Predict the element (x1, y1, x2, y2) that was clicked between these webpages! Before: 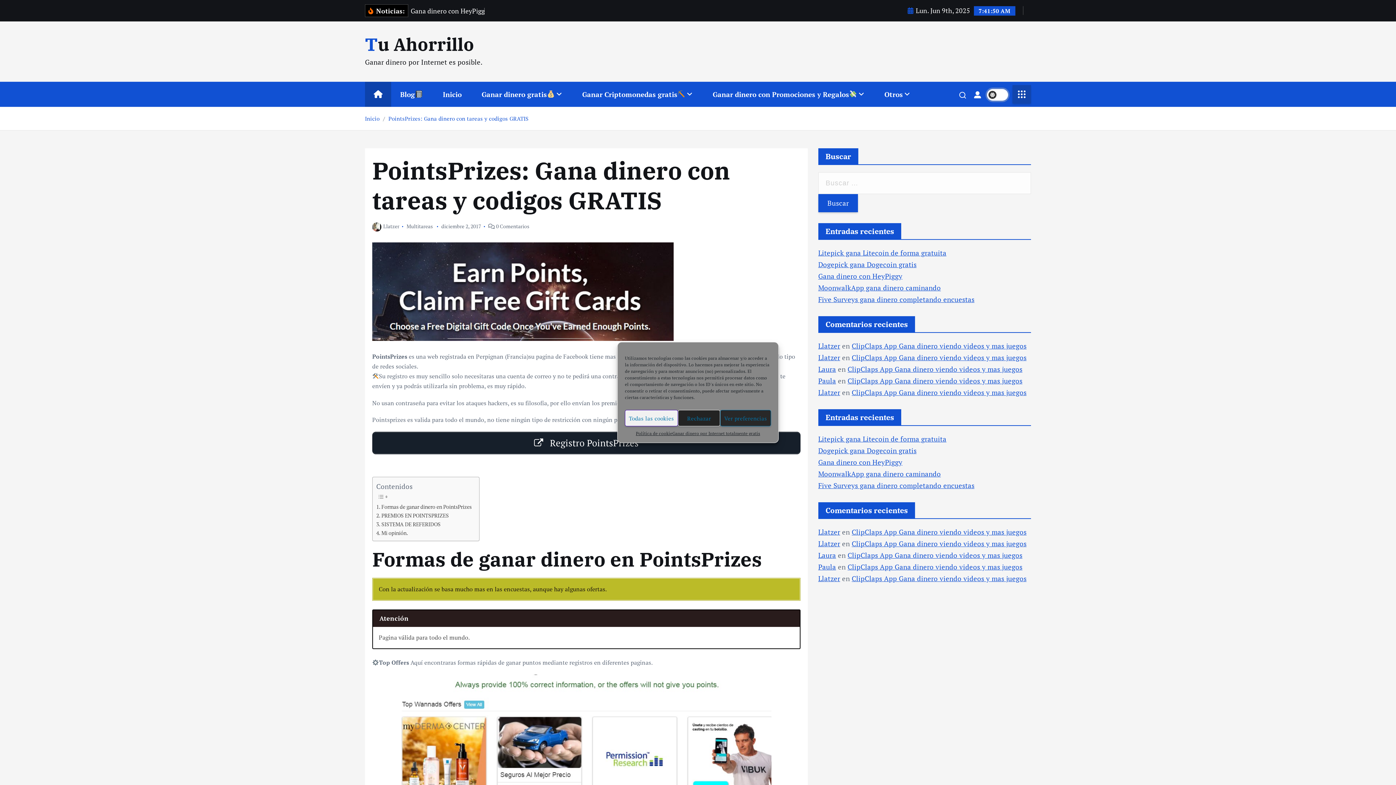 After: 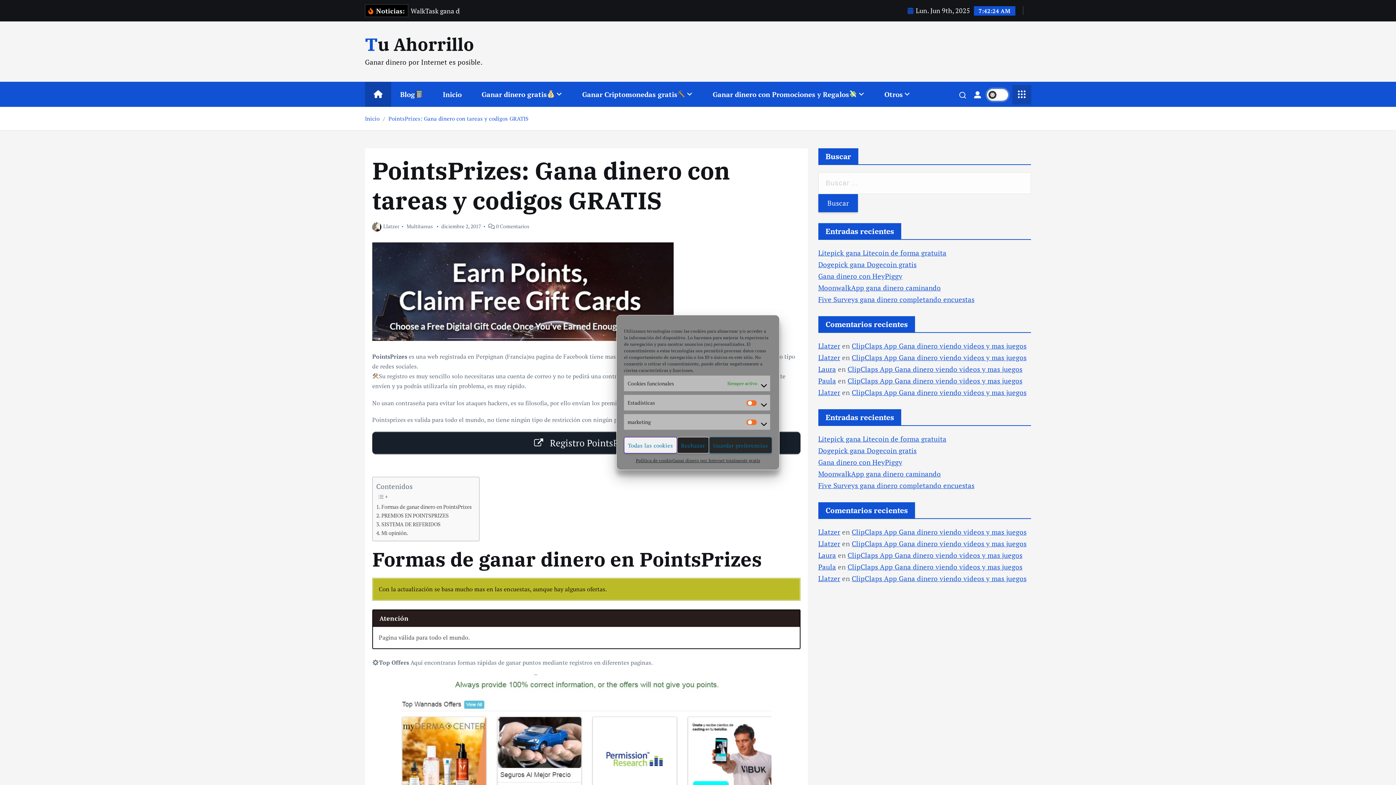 Action: label: Ver preferencias bbox: (720, 410, 771, 426)